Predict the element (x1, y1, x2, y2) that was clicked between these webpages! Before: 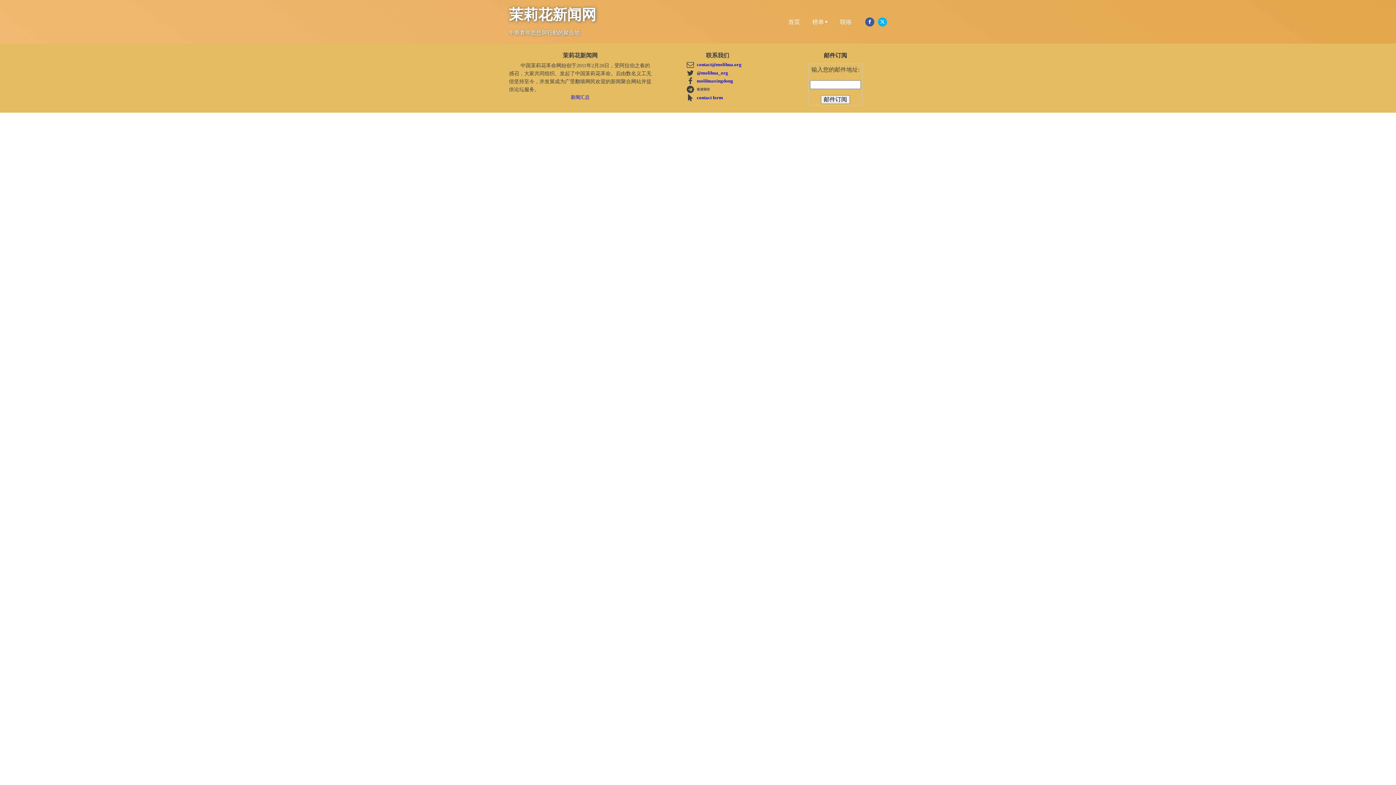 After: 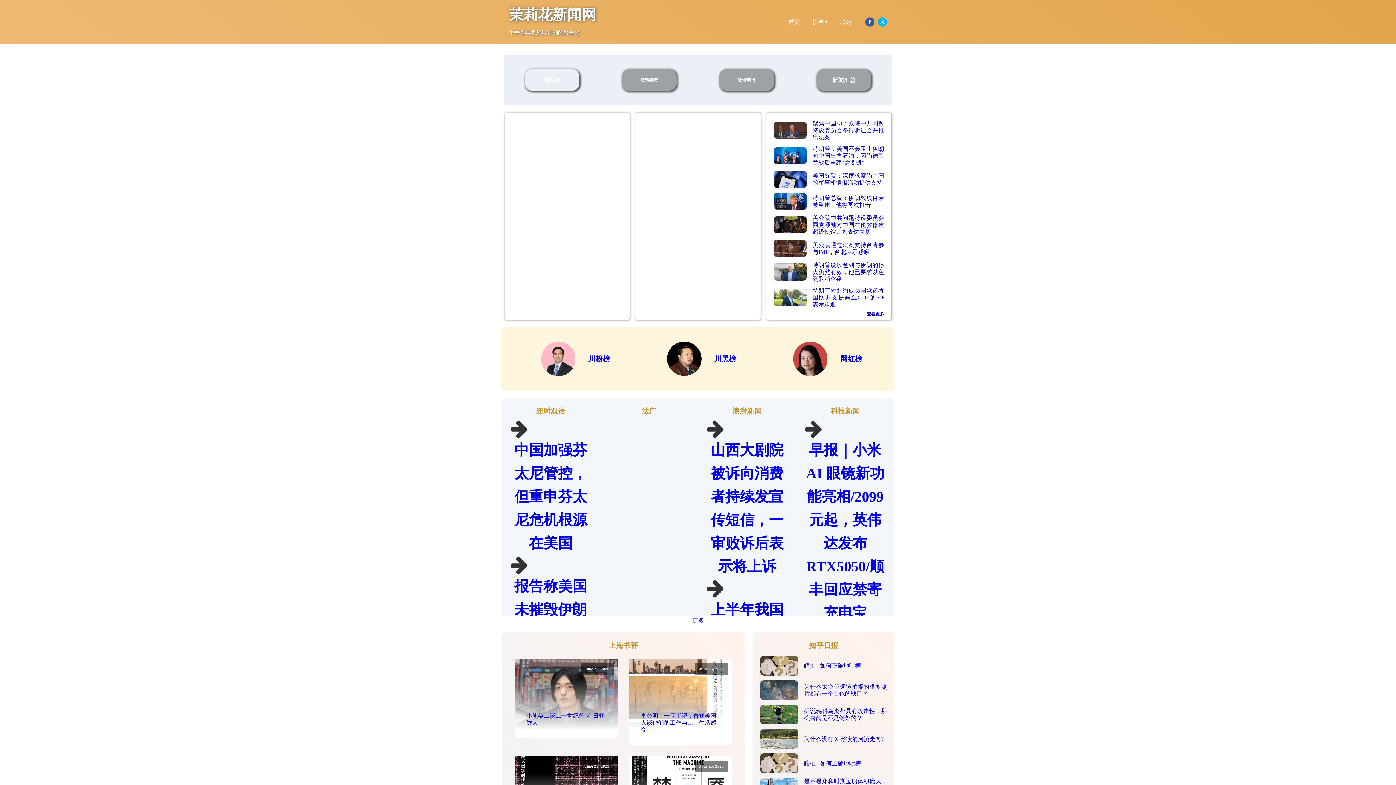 Action: label: 首页 bbox: (785, 15, 803, 27)